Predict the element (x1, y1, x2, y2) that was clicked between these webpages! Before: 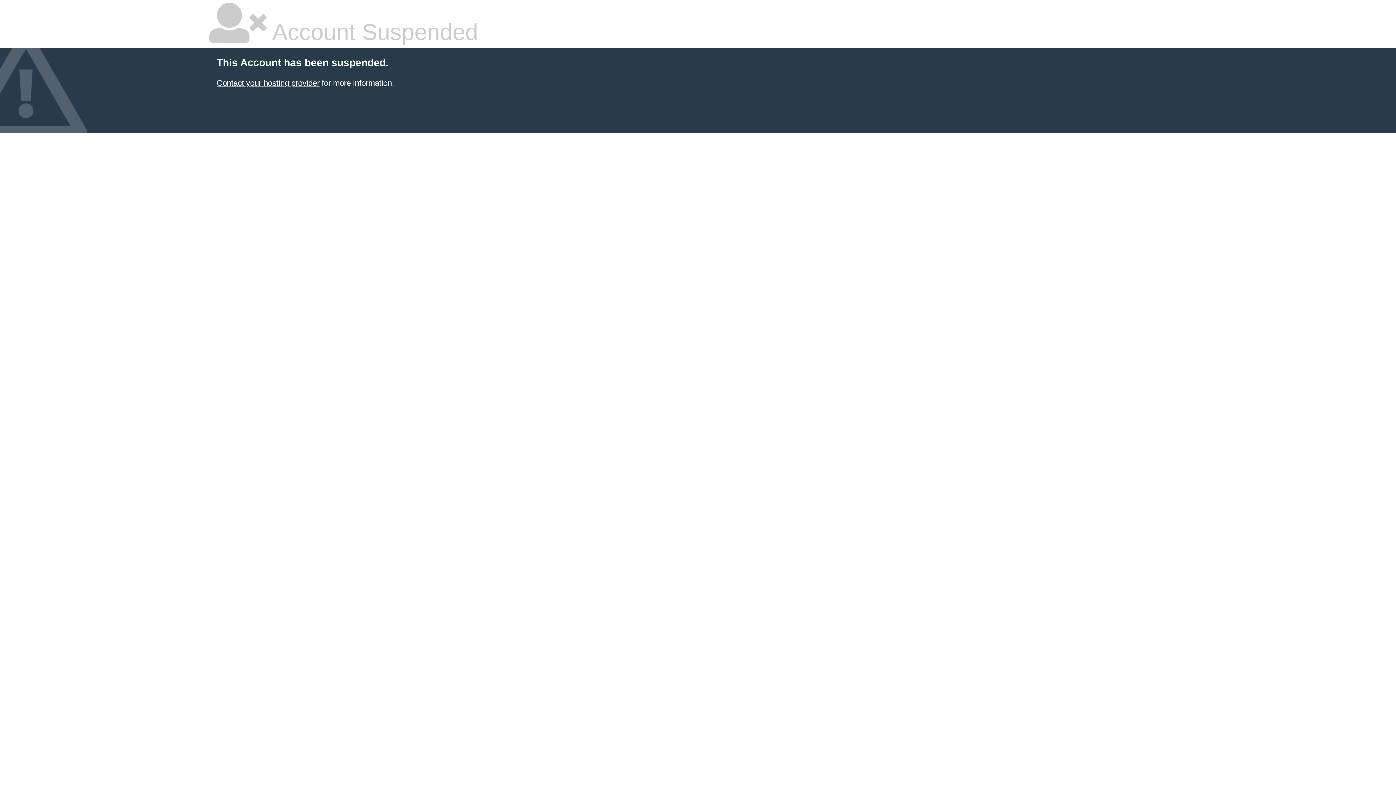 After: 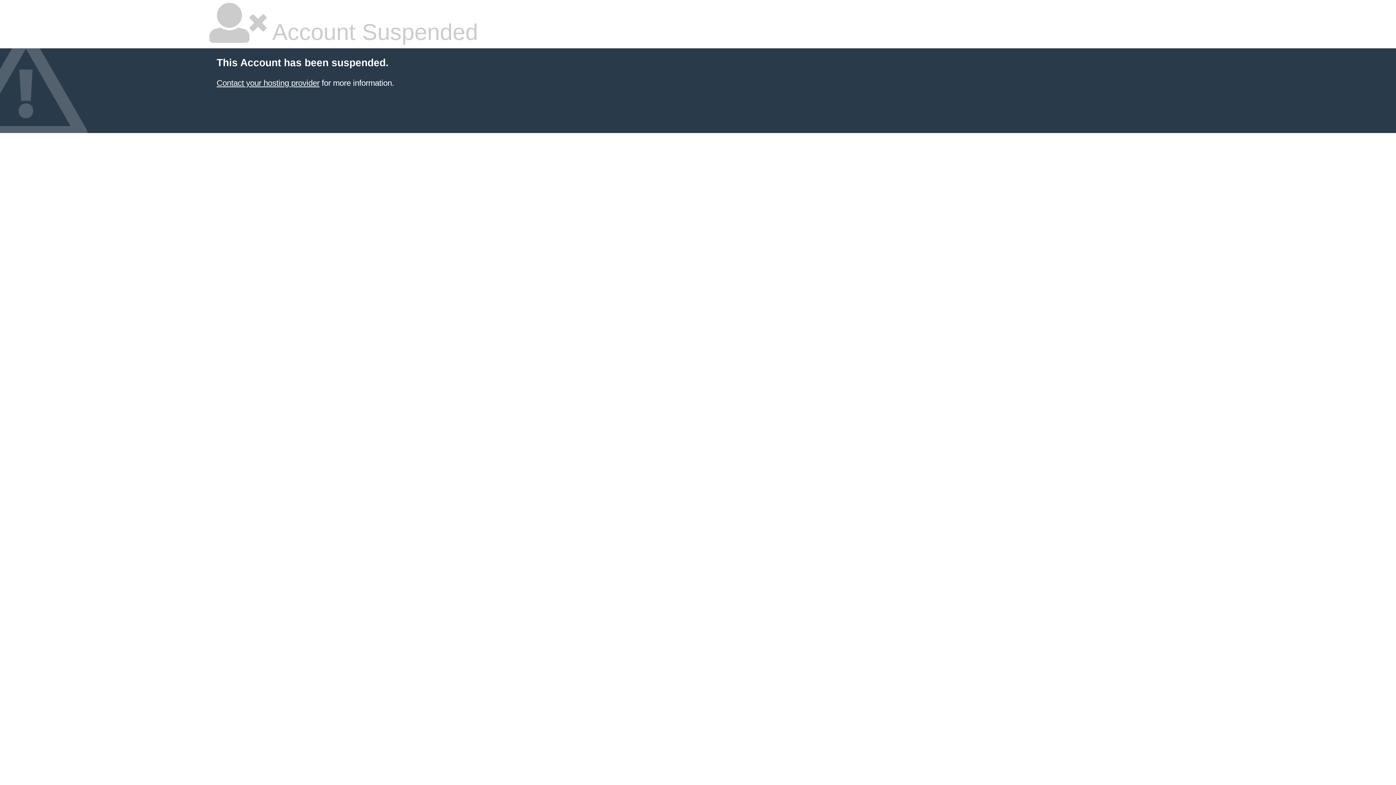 Action: label: Contact your hosting provider bbox: (216, 78, 319, 87)